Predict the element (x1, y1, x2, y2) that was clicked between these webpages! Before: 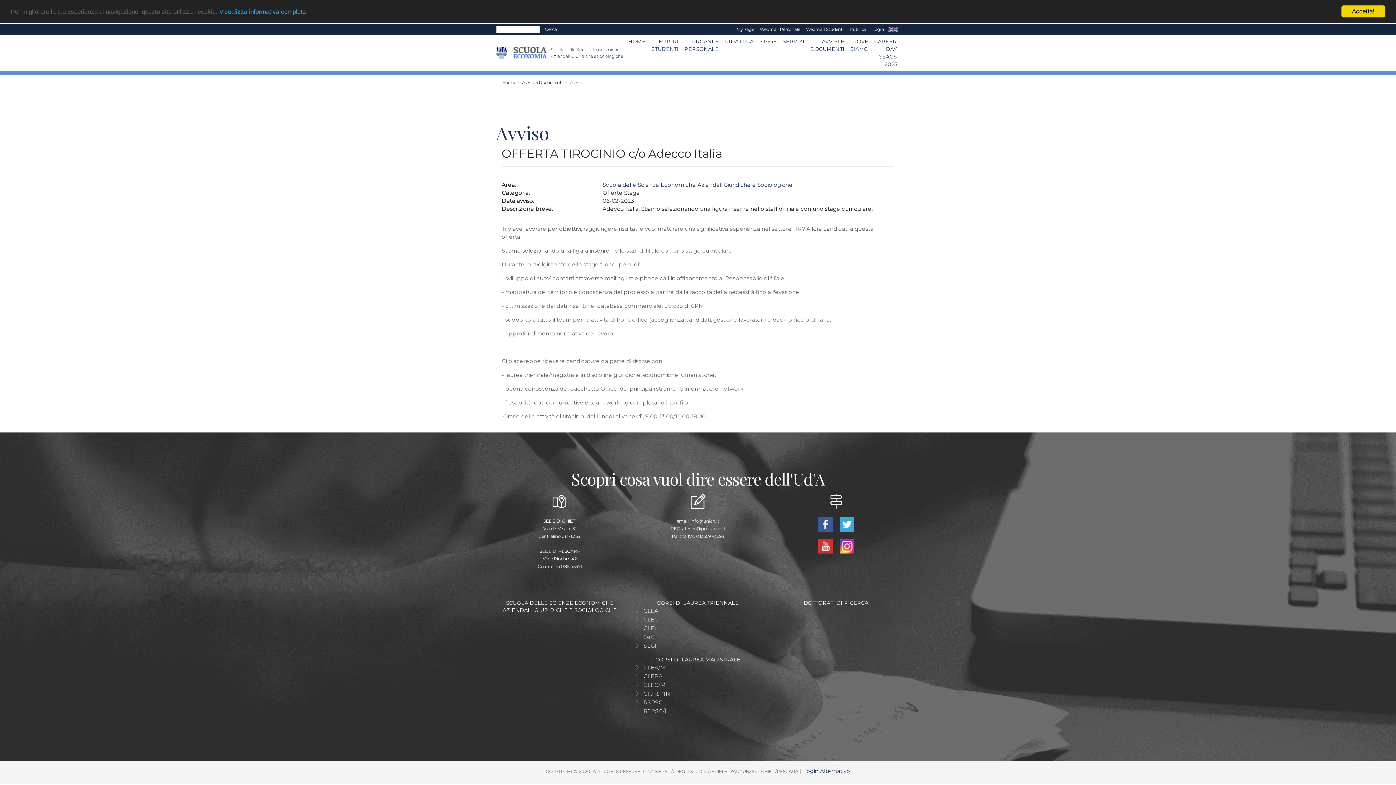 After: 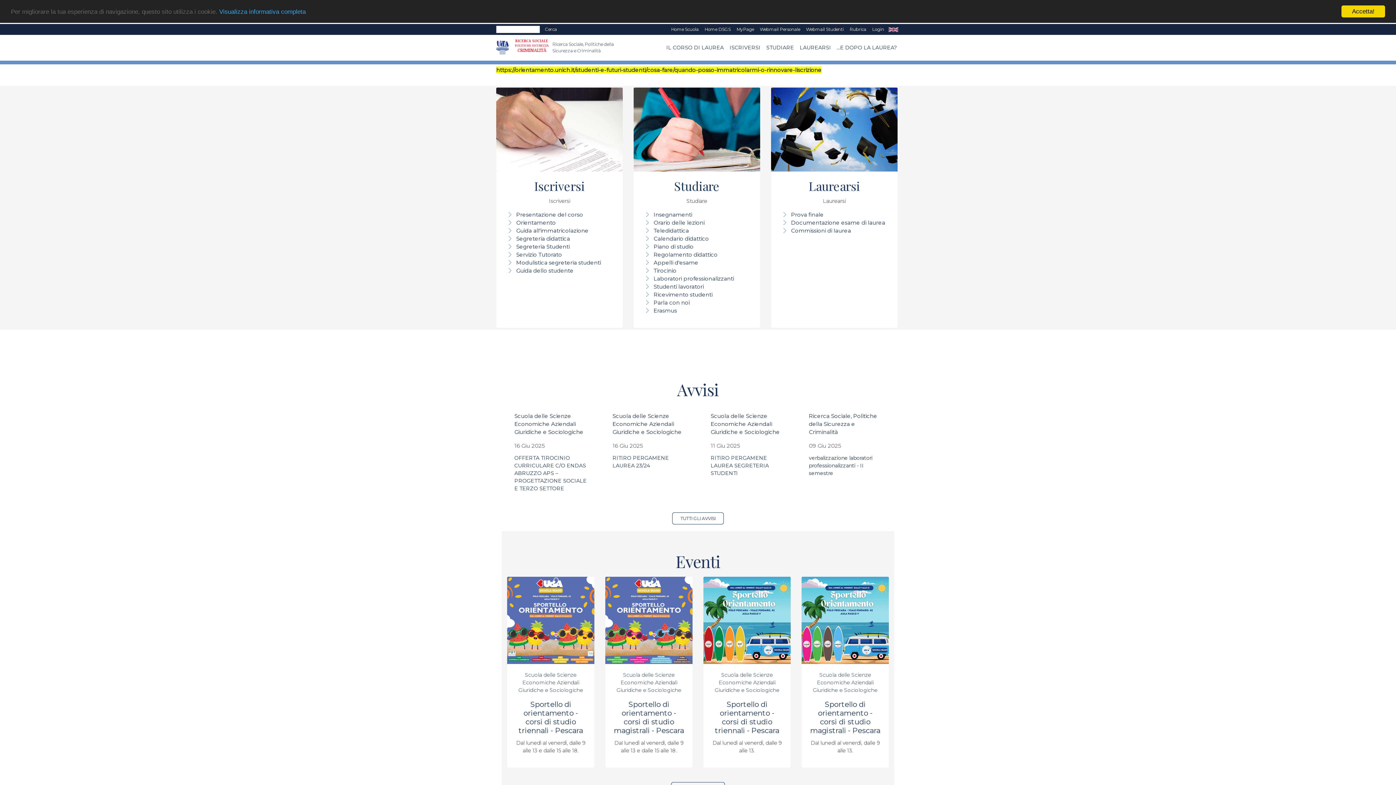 Action: label: RSPSC bbox: (643, 698, 662, 707)